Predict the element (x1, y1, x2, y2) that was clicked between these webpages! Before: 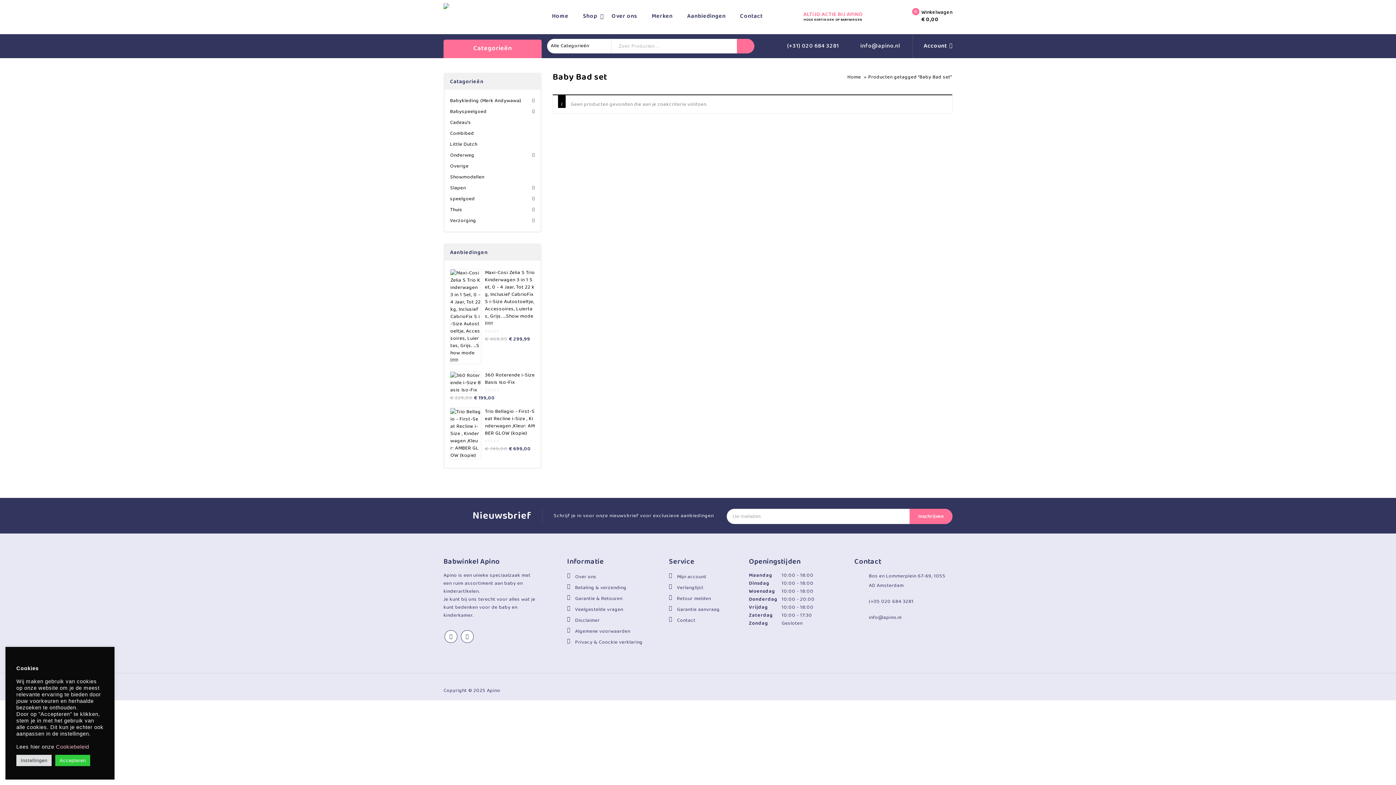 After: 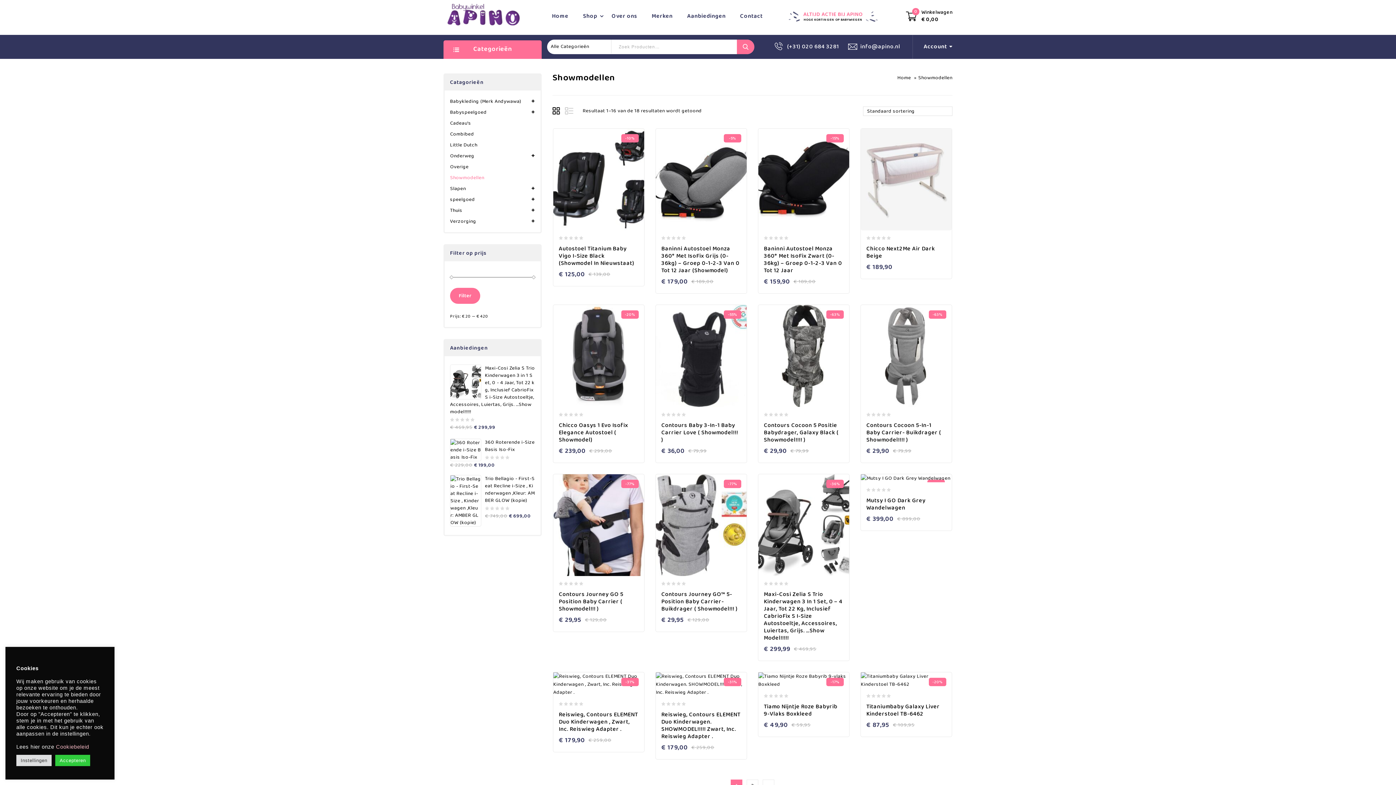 Action: label: Showmodellen bbox: (450, 171, 535, 182)